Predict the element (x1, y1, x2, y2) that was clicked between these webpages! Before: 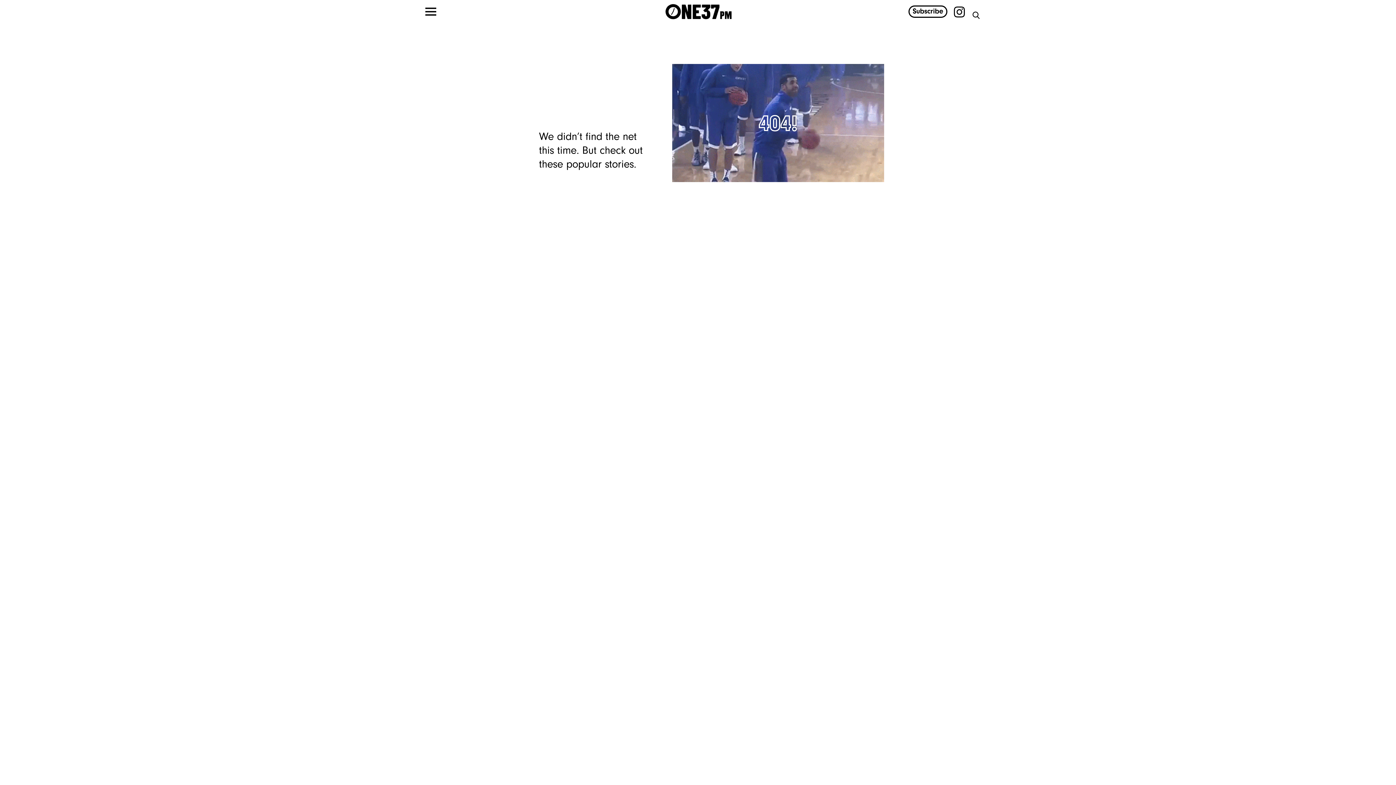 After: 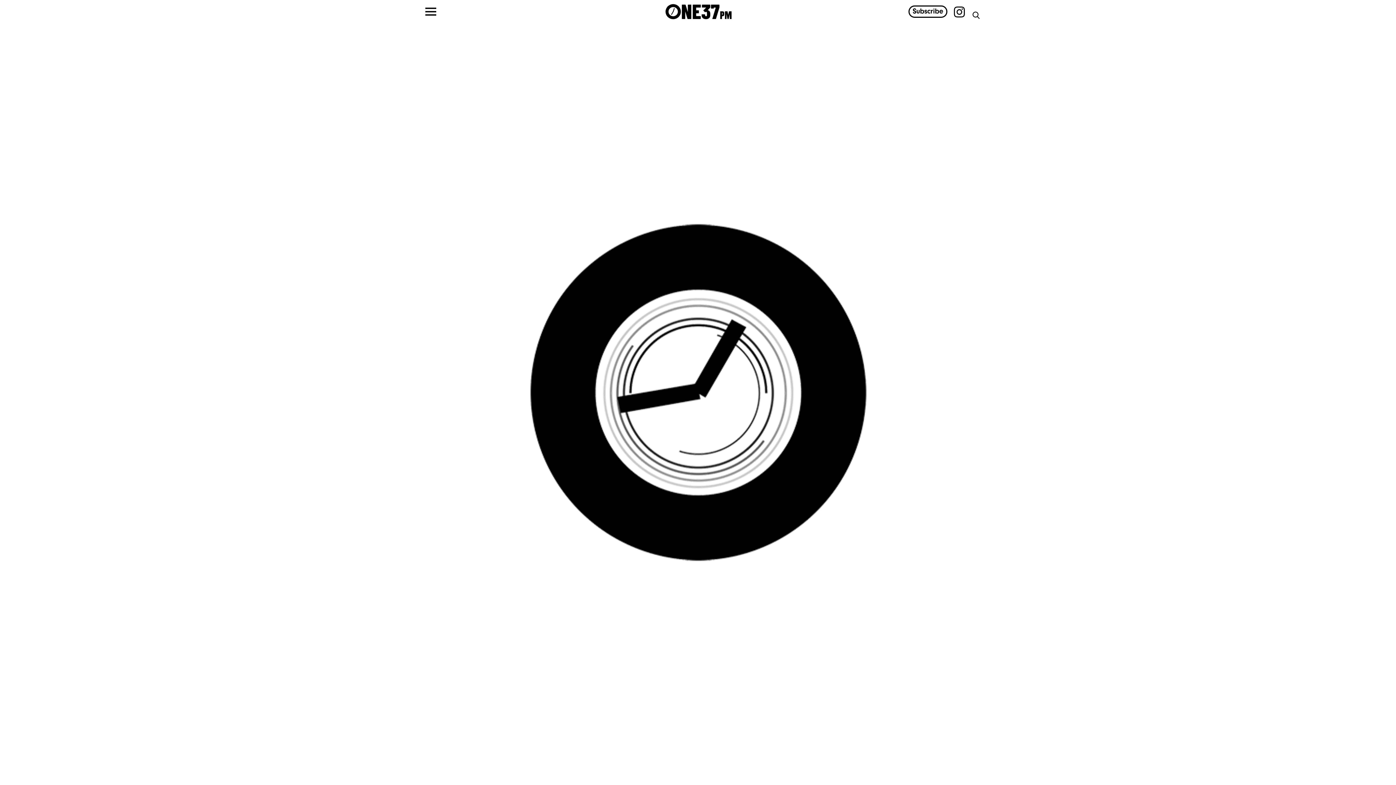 Action: bbox: (665, 3, 732, 19) label: ONE37pm